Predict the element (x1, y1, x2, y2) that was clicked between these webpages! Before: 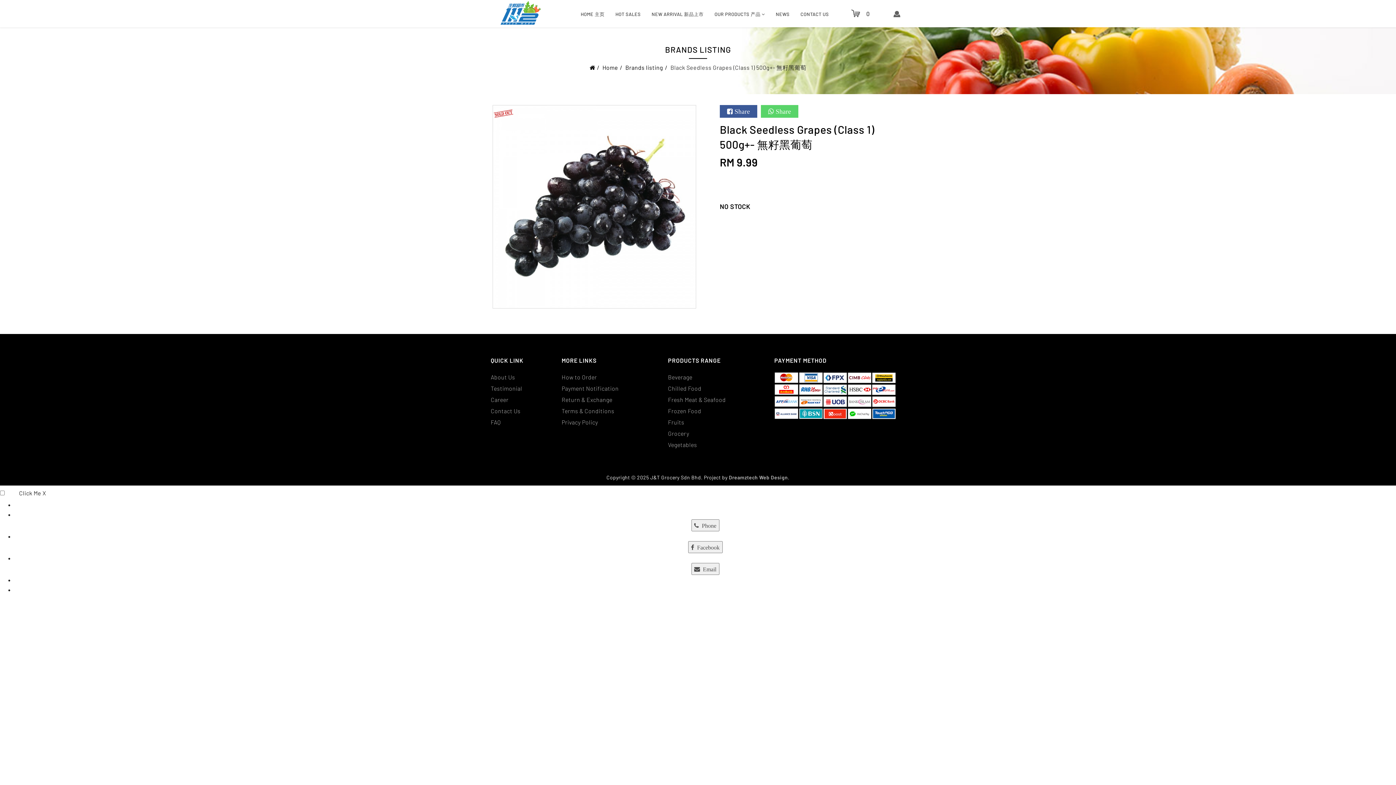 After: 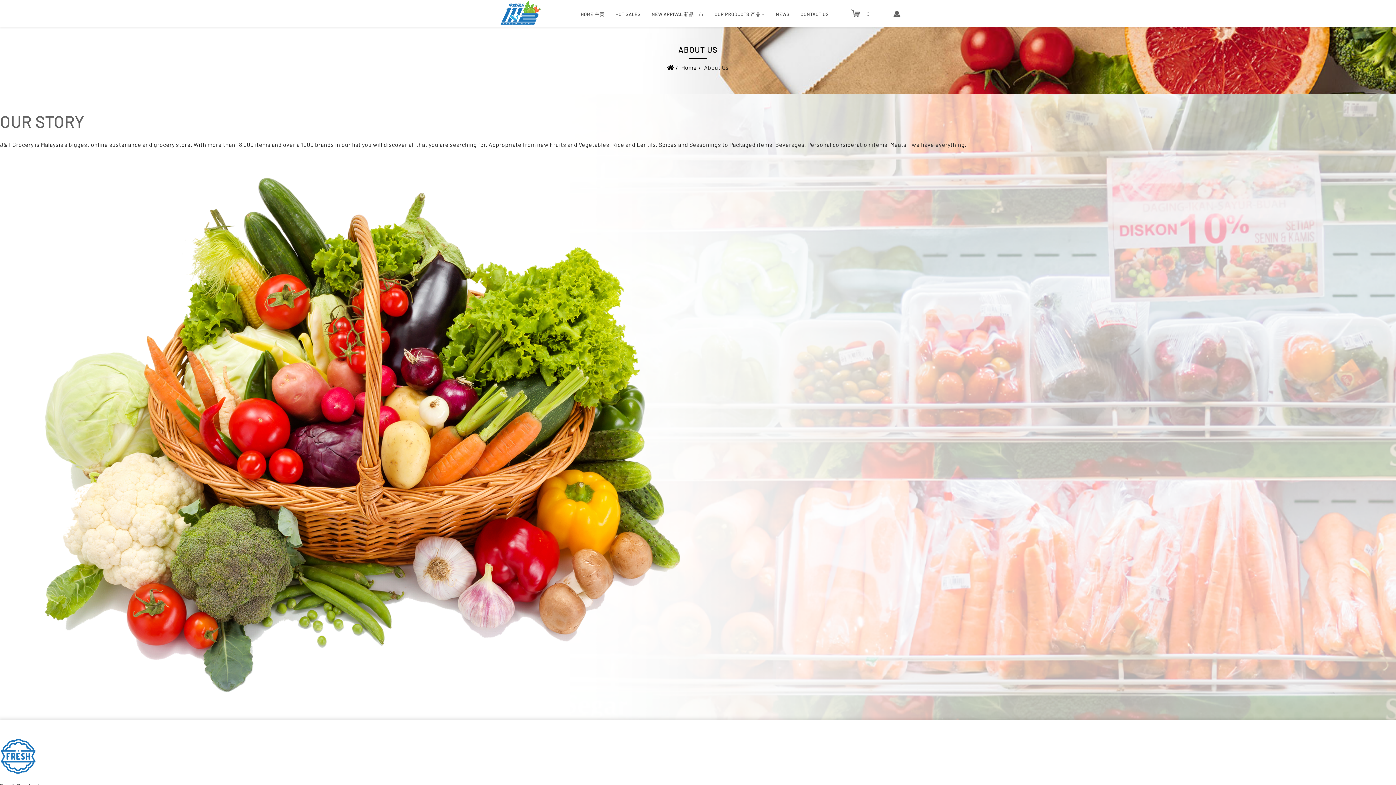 Action: bbox: (490, 371, 515, 382) label: About Us